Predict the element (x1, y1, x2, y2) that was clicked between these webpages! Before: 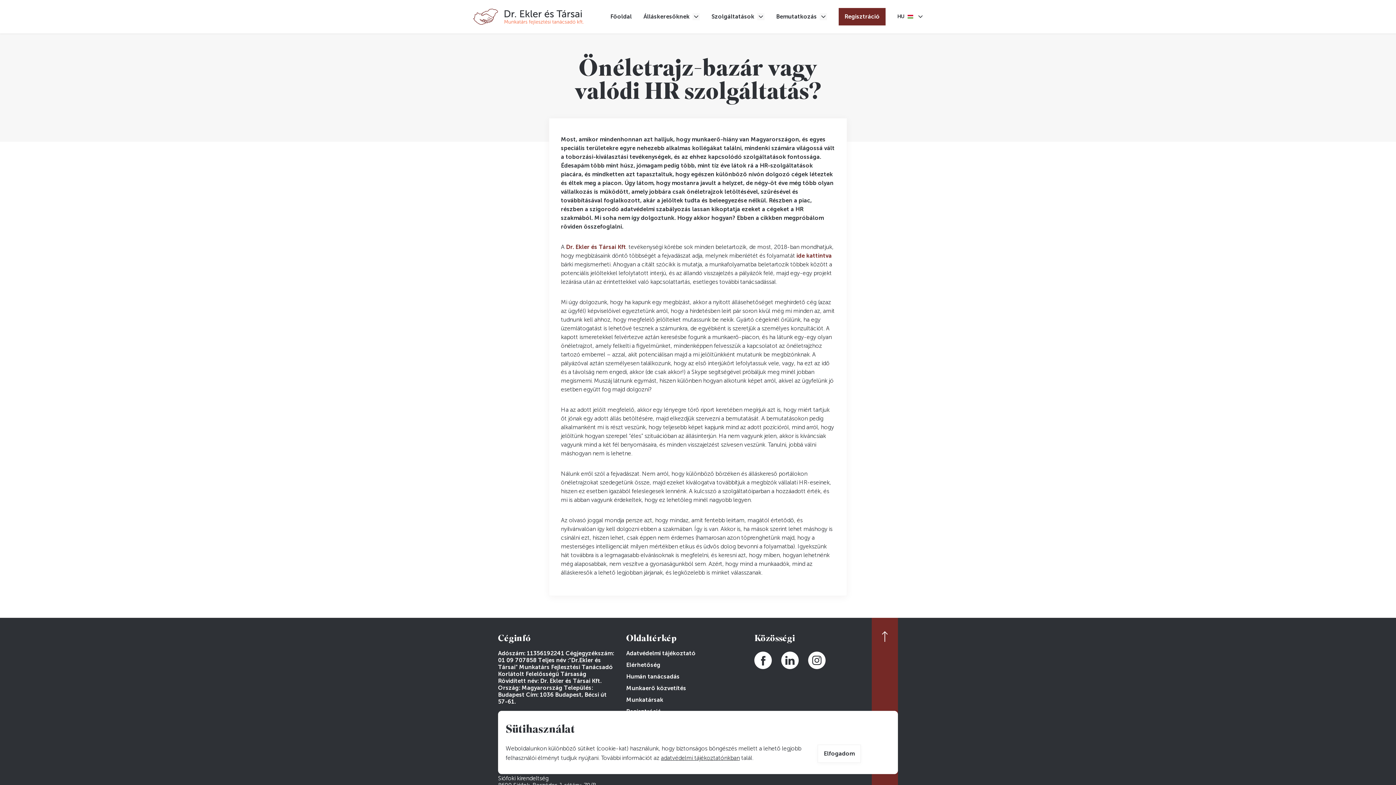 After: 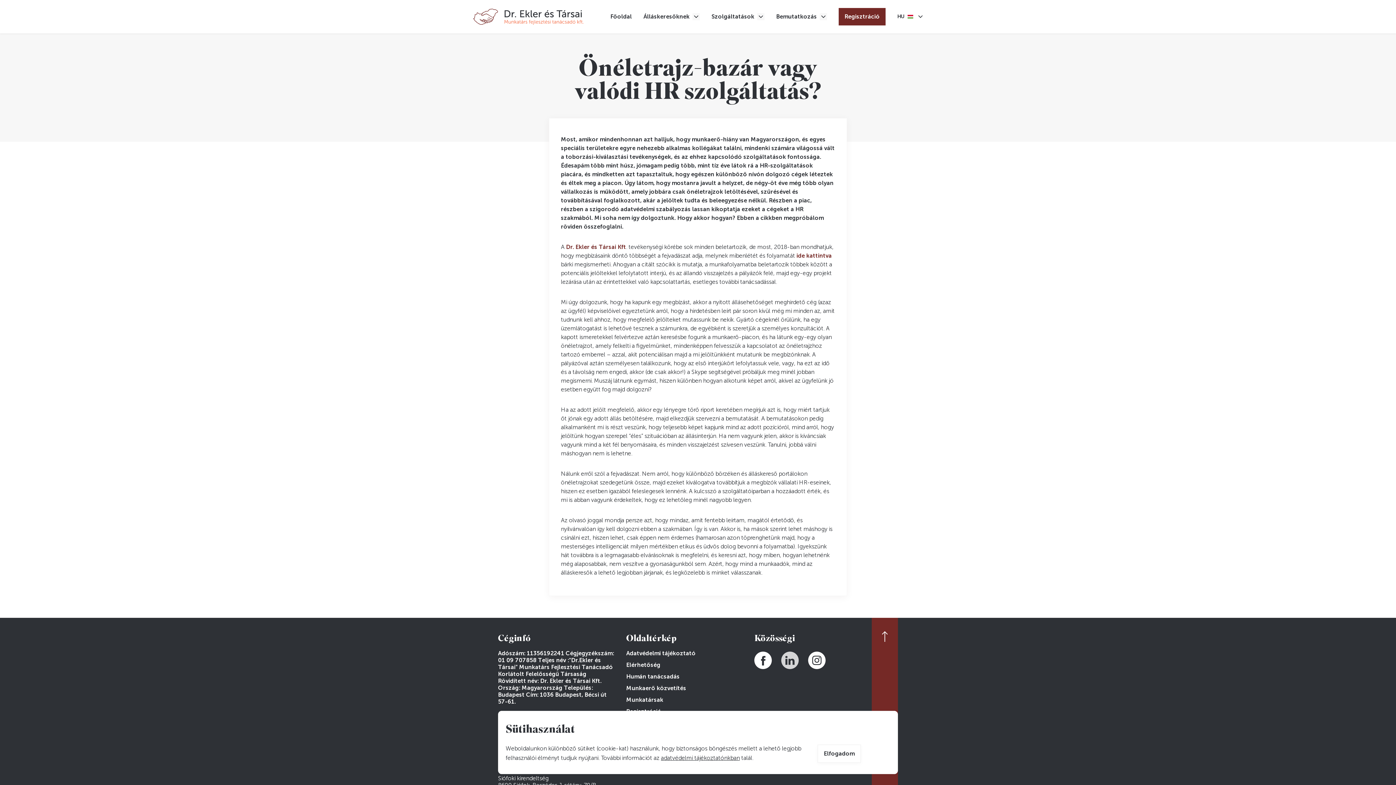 Action: bbox: (781, 652, 799, 669)